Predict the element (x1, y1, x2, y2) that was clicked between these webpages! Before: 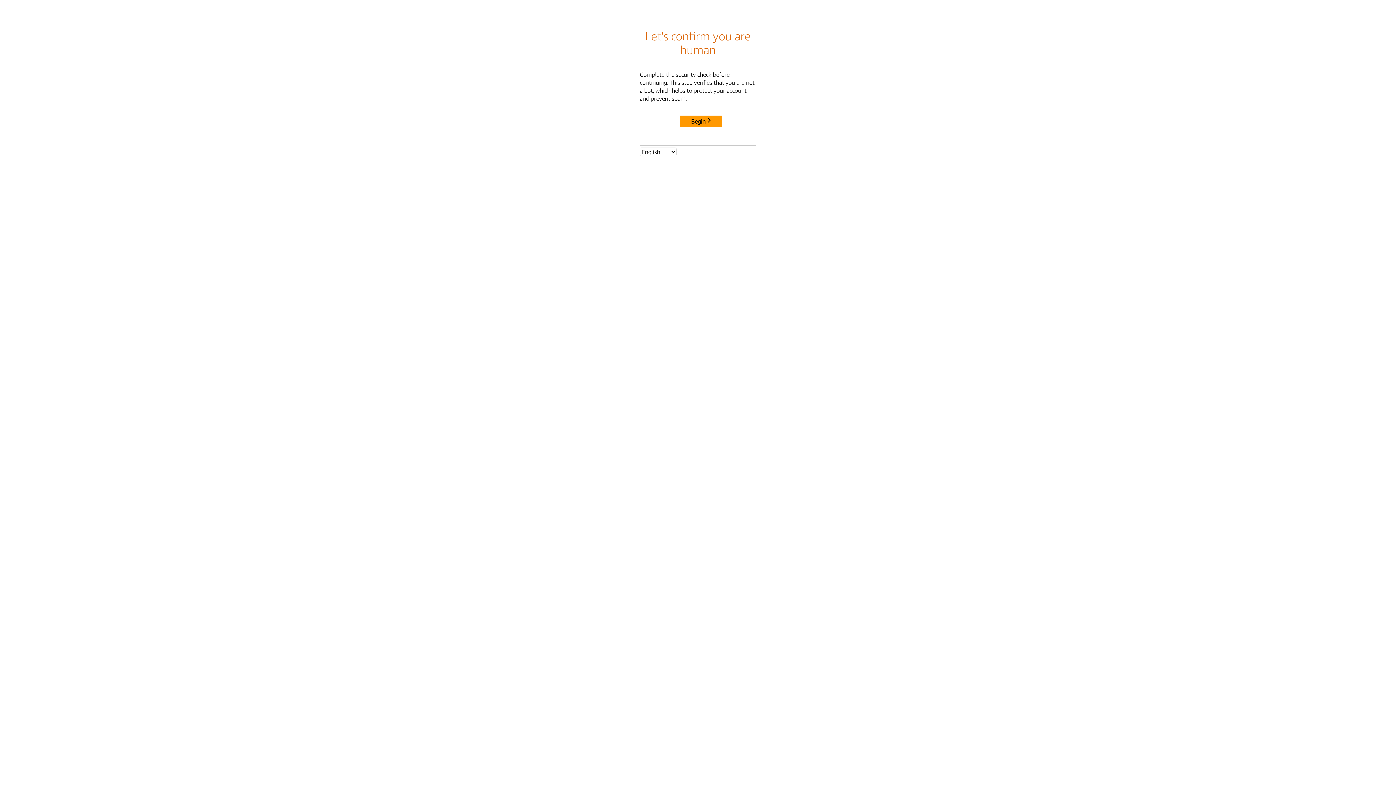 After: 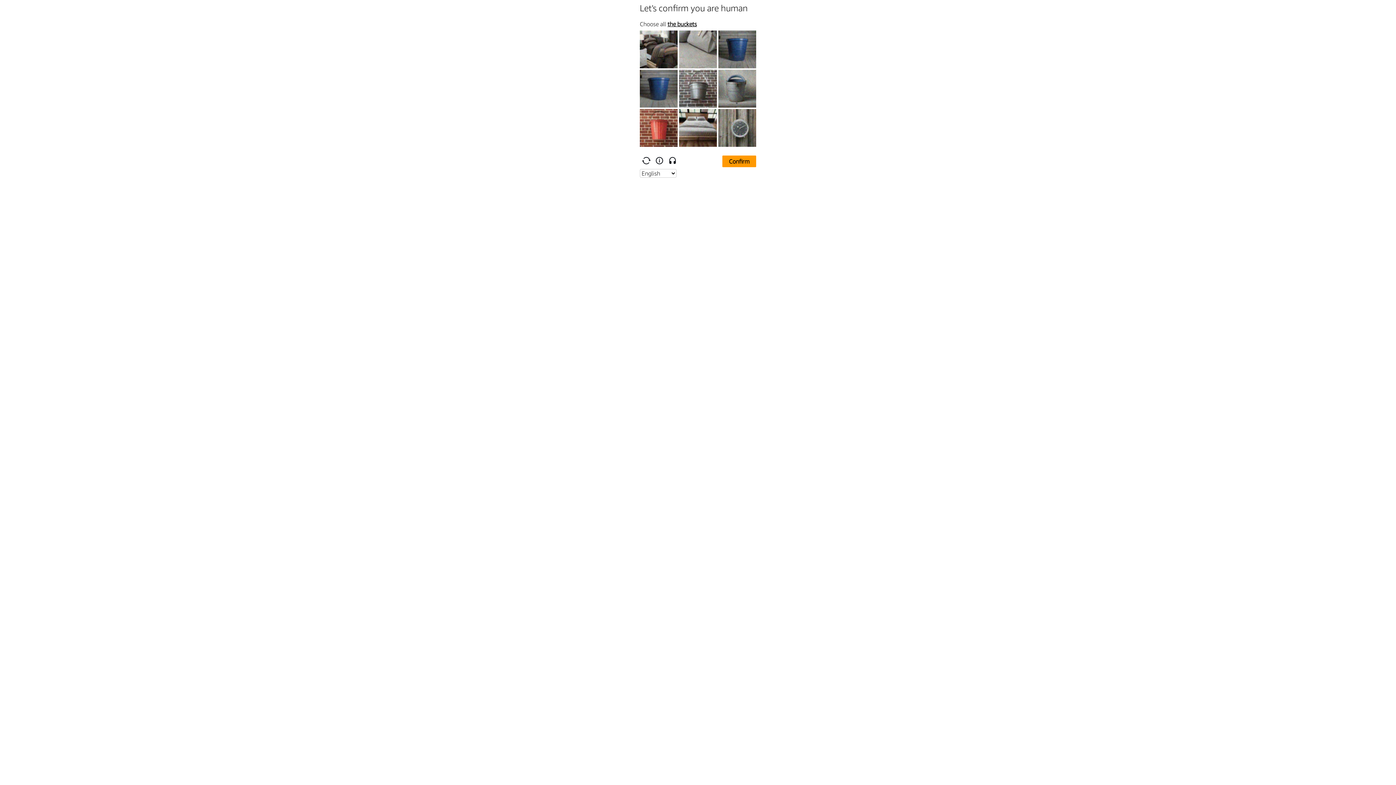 Action: label: Begin bbox: (680, 115, 722, 127)